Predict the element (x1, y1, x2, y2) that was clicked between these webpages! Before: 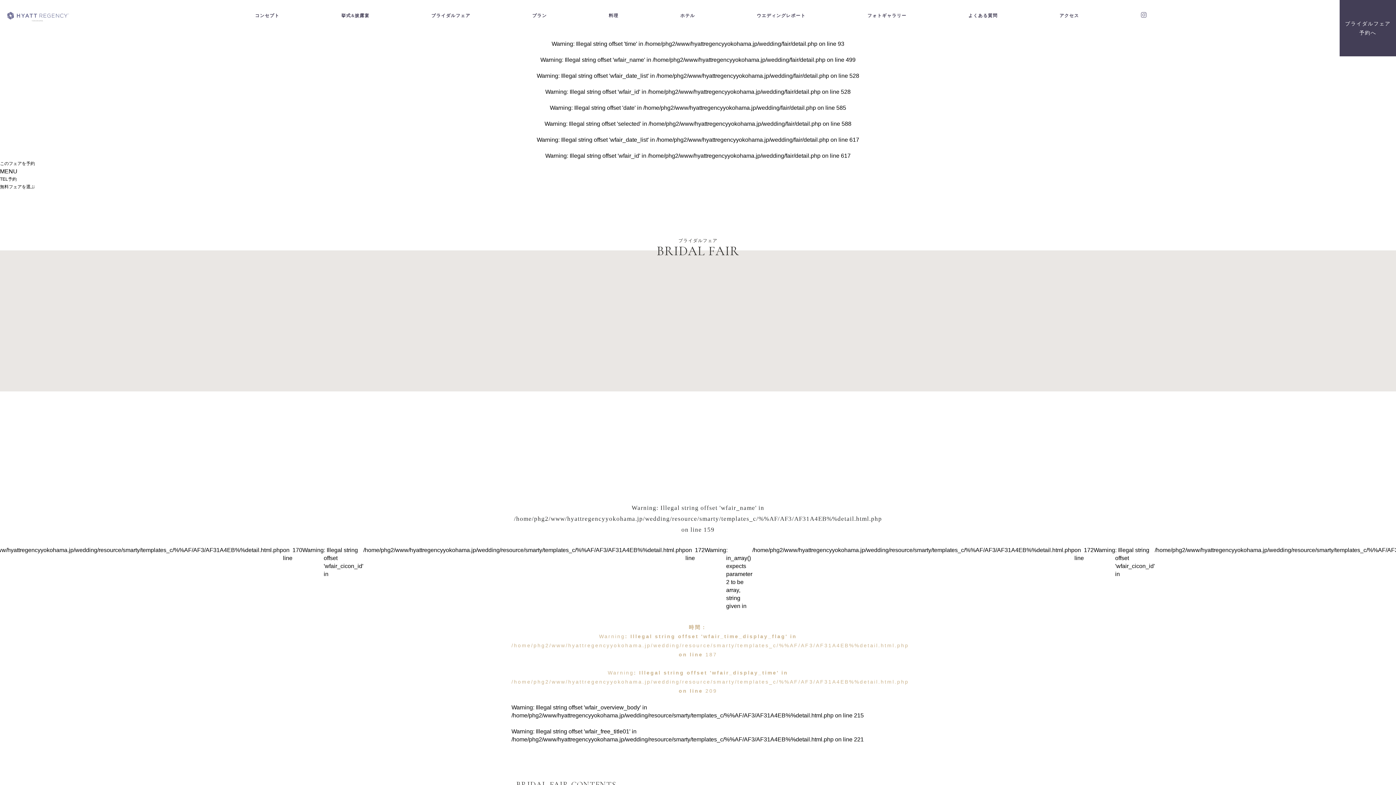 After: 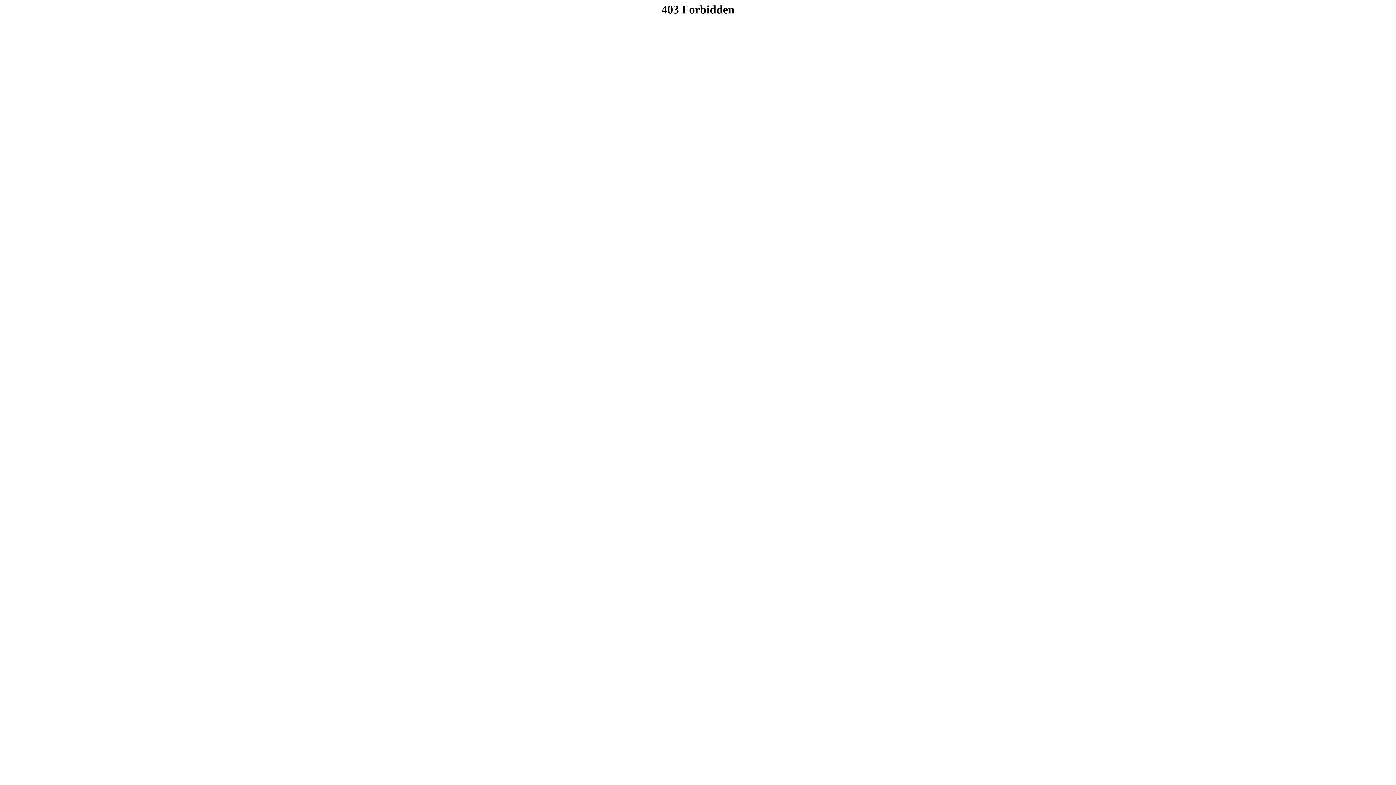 Action: bbox: (0, 183, 1396, 190) label: 無料フェアを選ぶ